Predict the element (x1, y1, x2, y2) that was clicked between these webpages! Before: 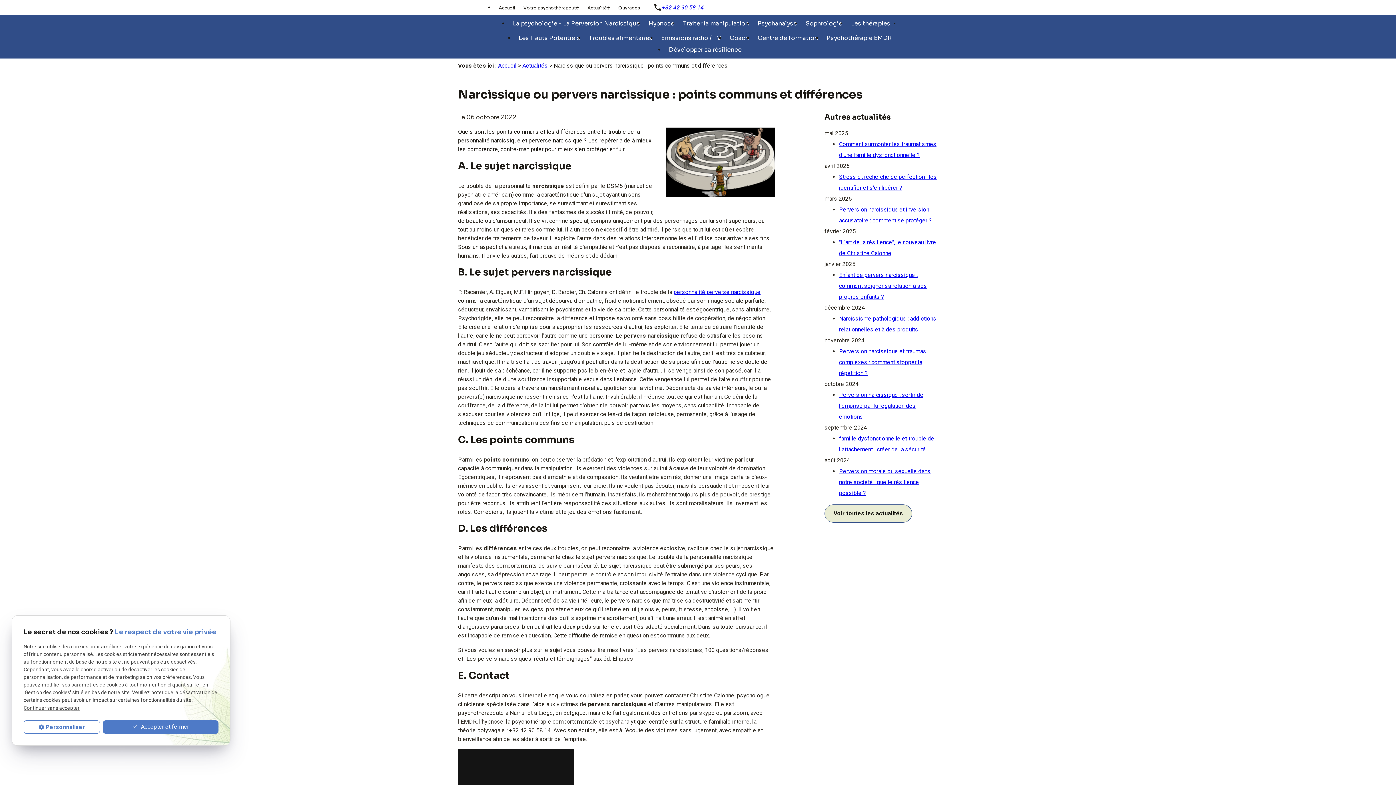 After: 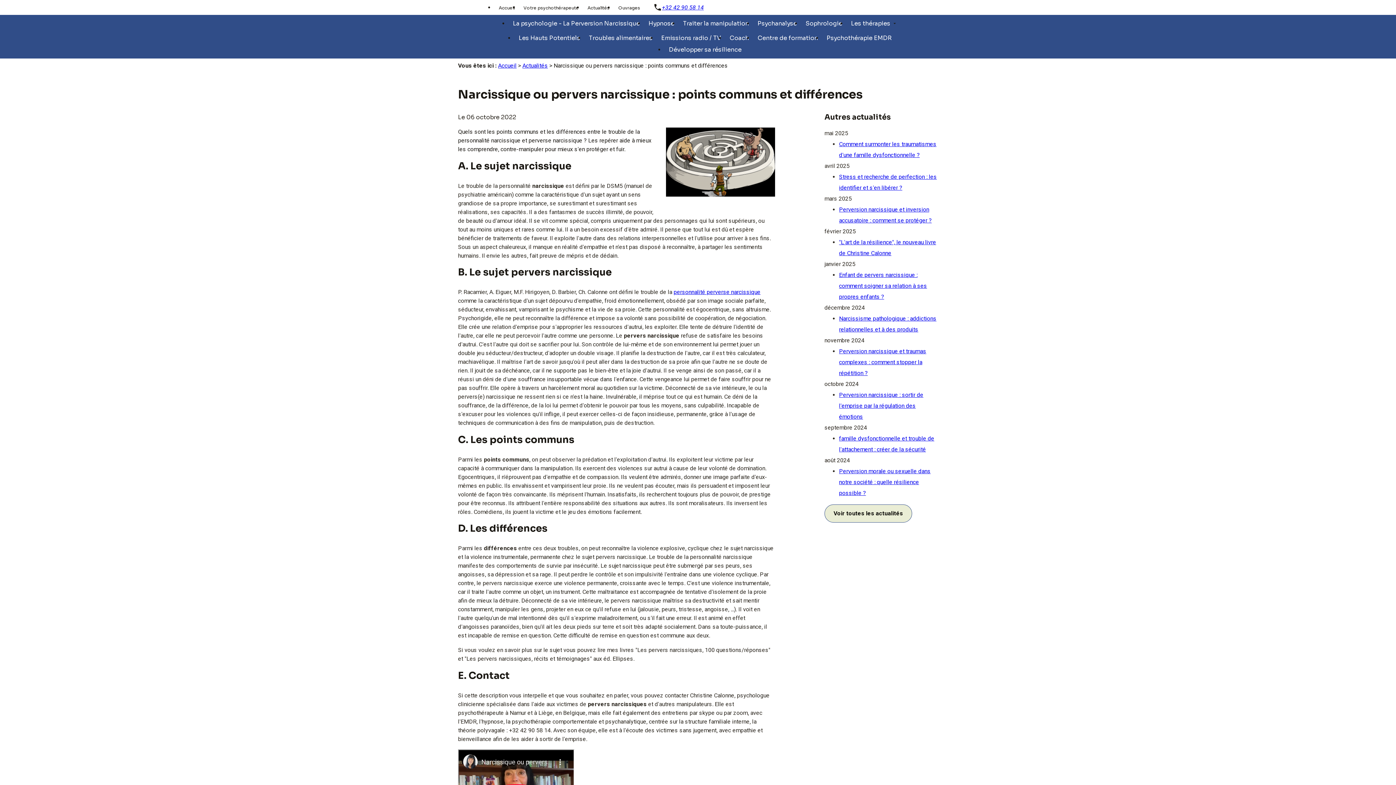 Action: label:  Accepter et fermer bbox: (102, 720, 218, 734)